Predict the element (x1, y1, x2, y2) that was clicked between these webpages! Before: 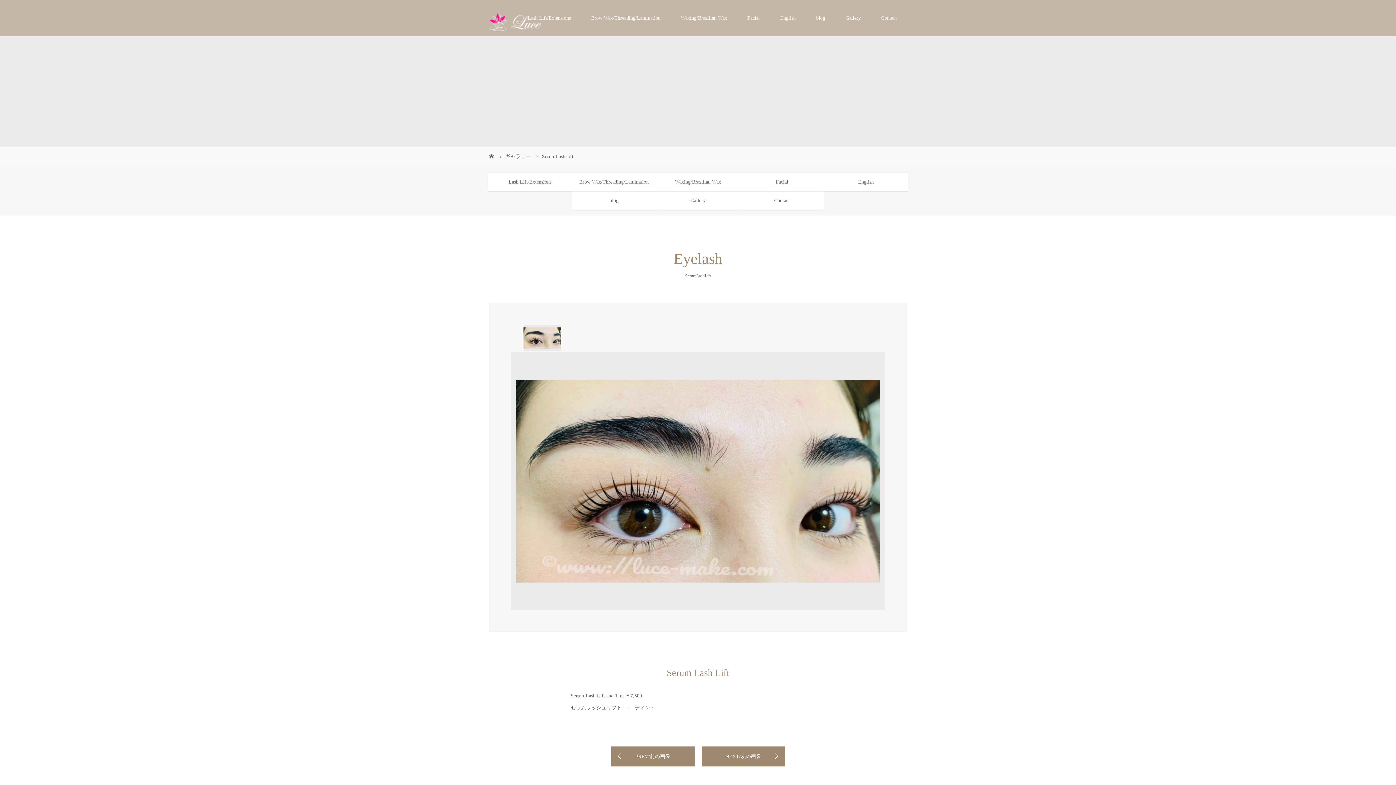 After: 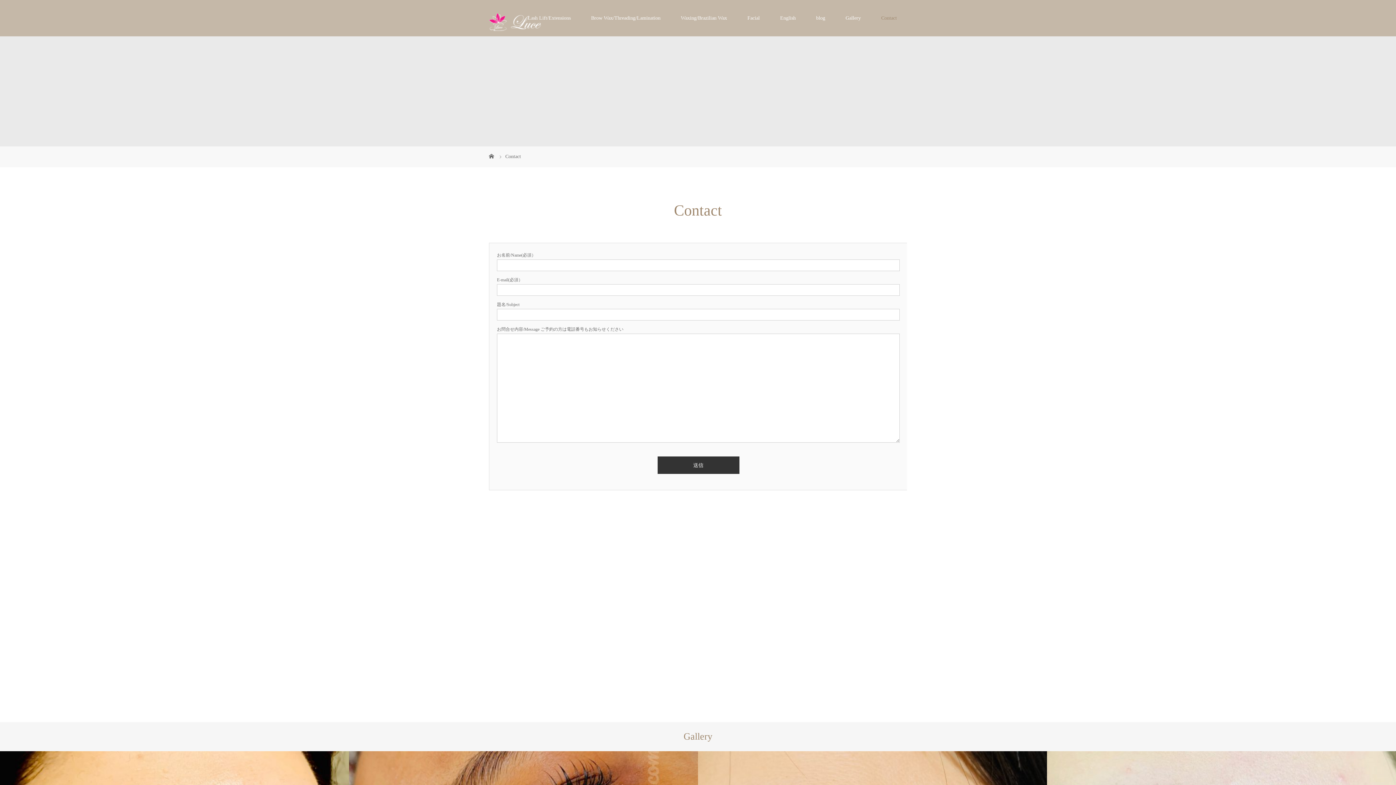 Action: bbox: (740, 191, 824, 209) label: Contact